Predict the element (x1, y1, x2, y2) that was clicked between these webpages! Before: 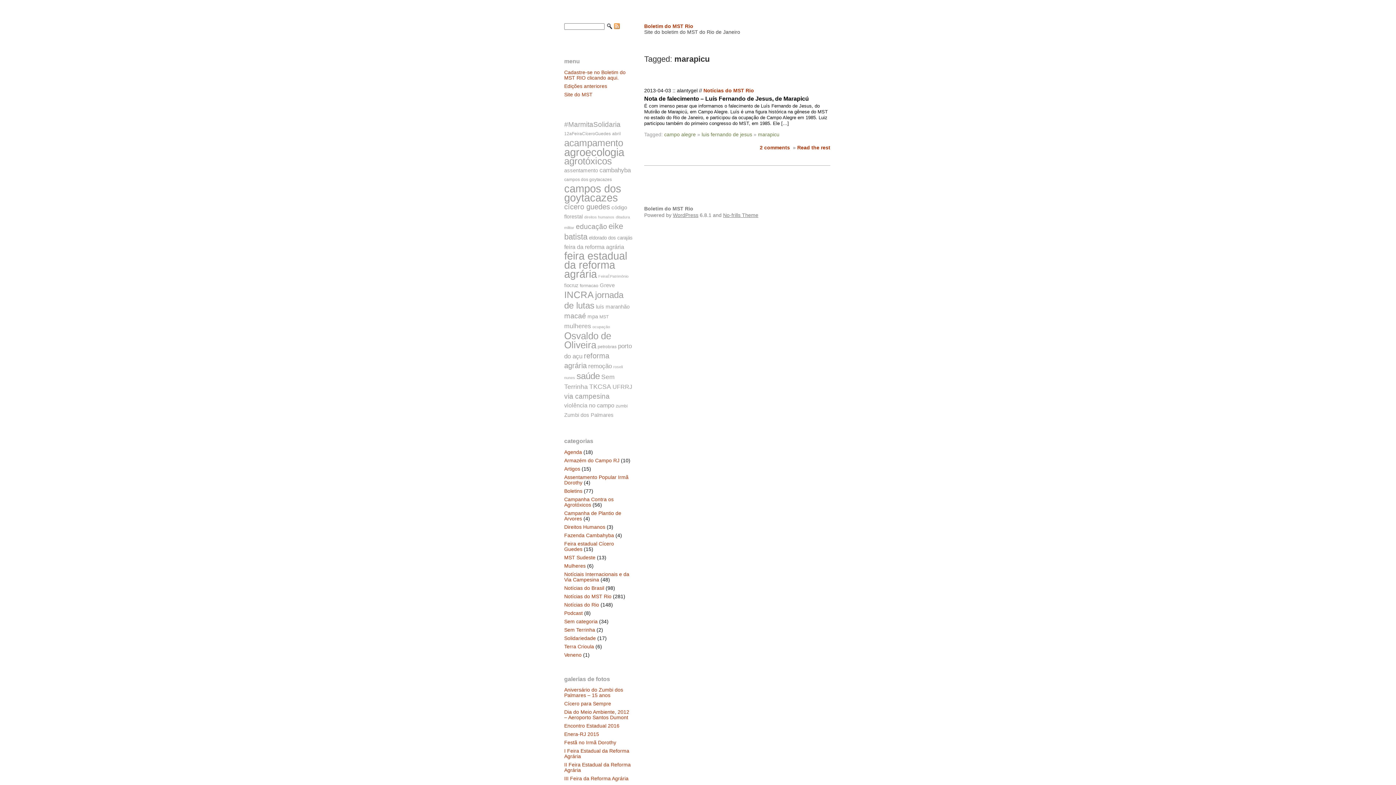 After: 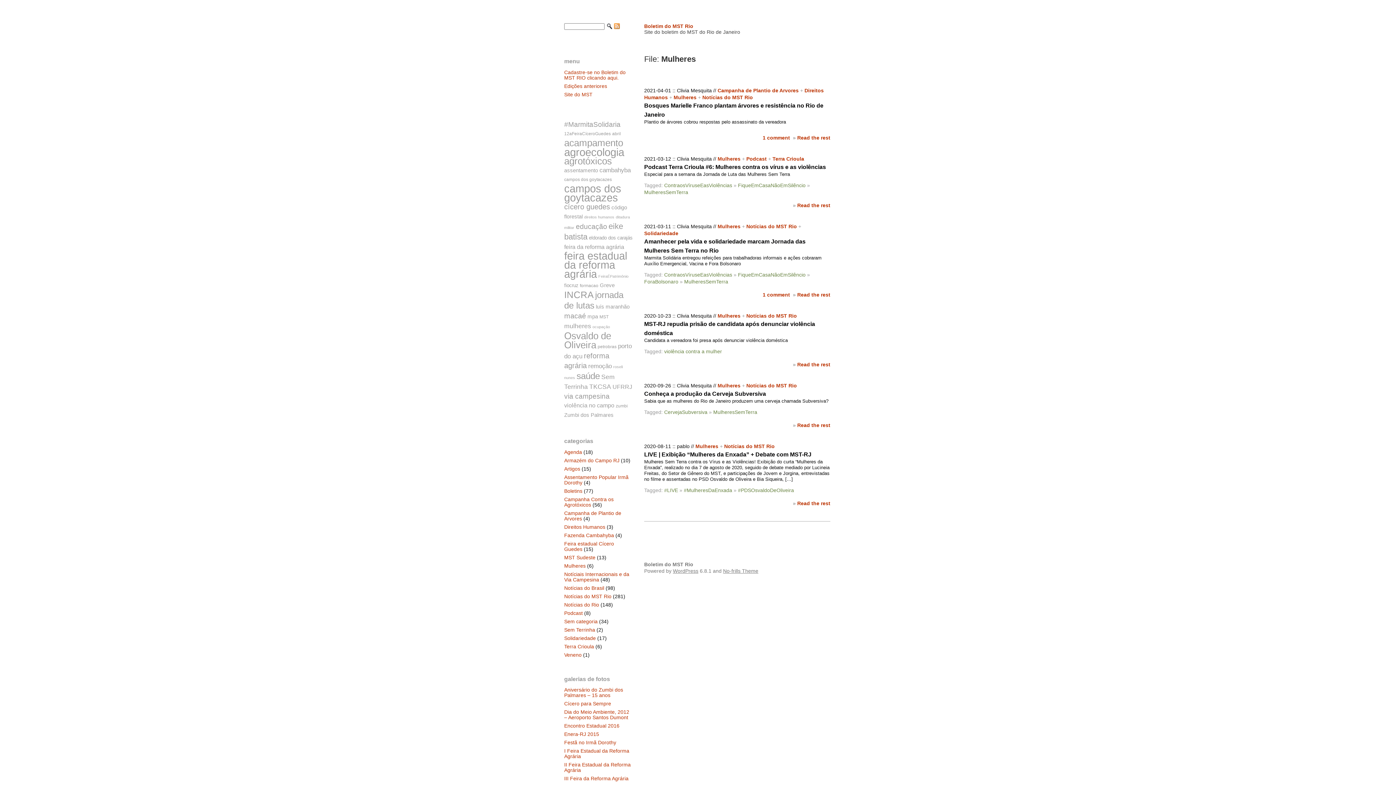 Action: bbox: (564, 563, 585, 568) label: Mulheres